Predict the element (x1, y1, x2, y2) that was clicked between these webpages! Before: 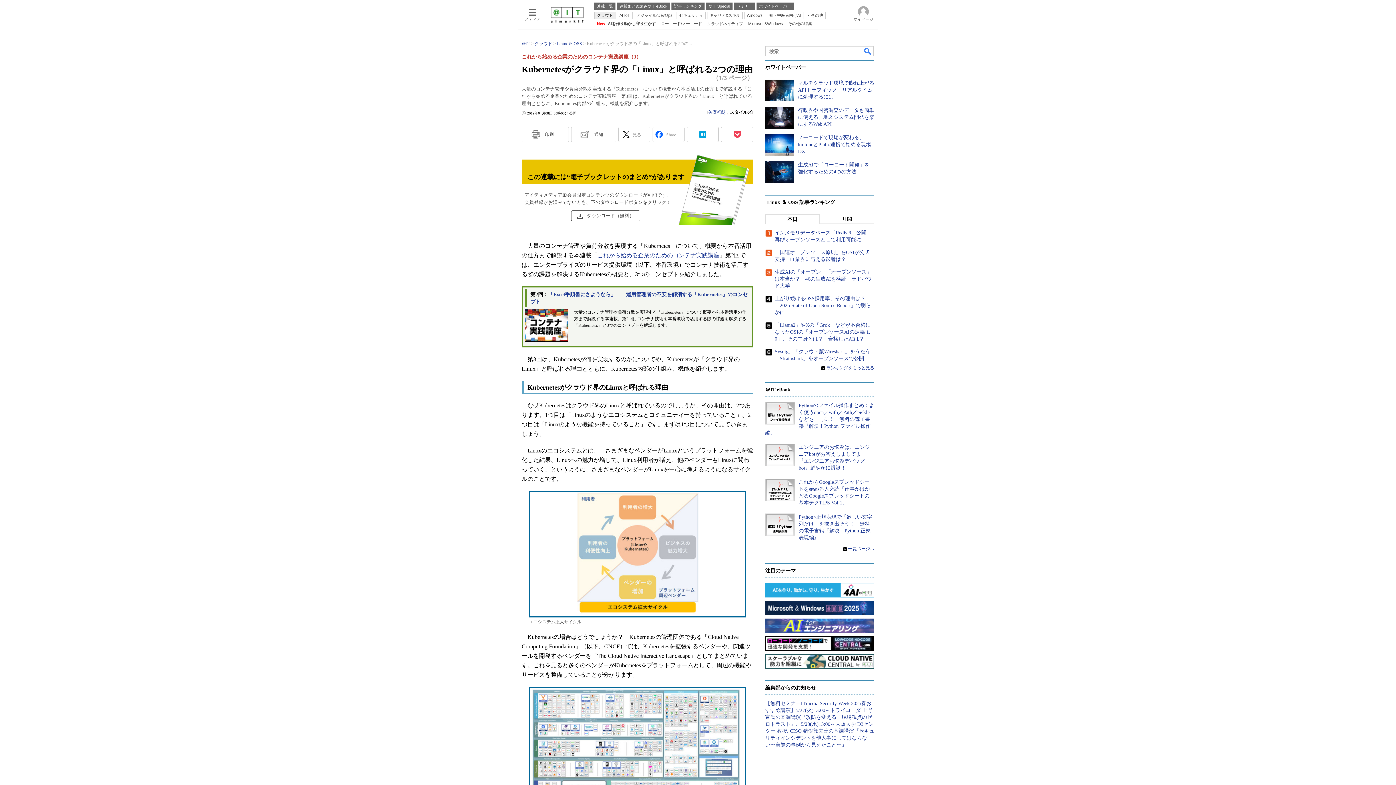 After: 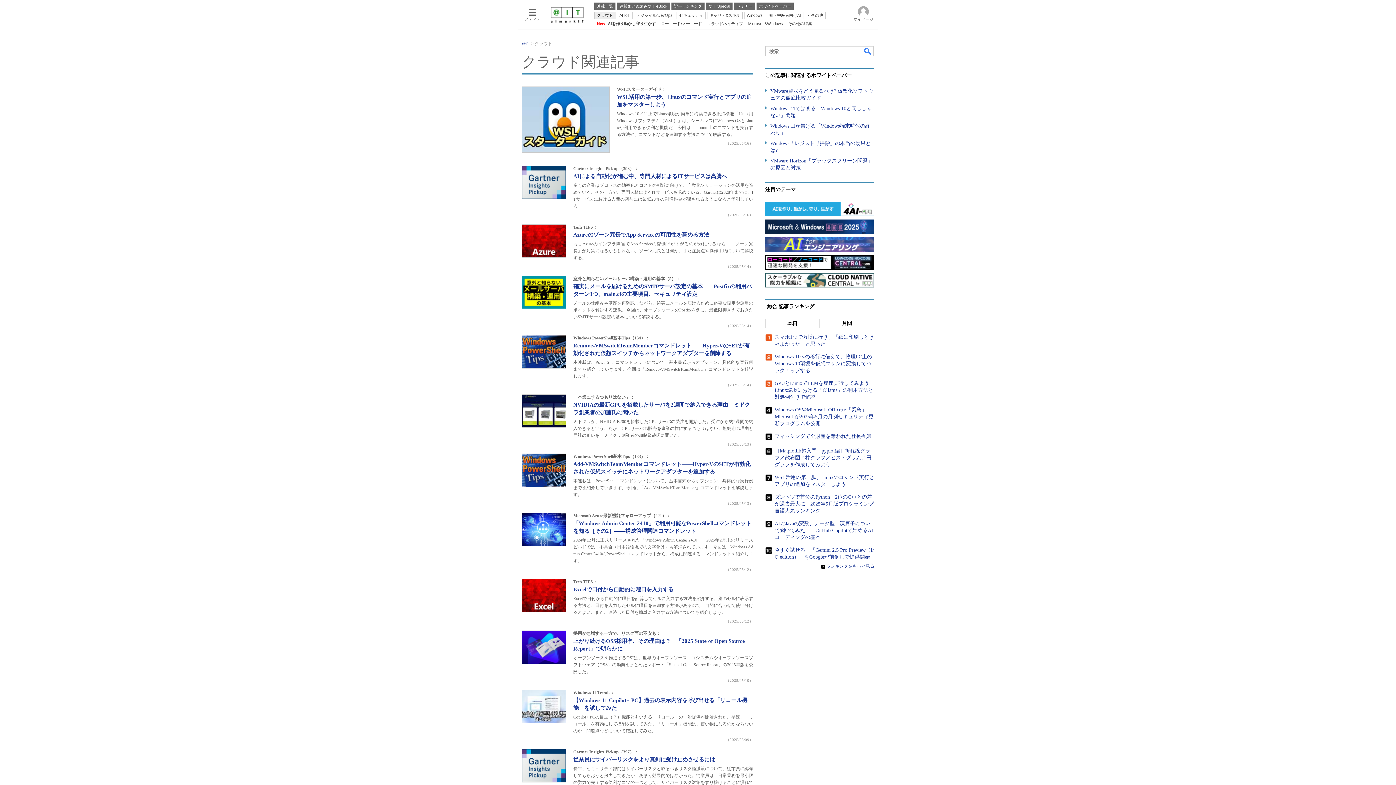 Action: label: クラウド bbox: (534, 41, 552, 46)